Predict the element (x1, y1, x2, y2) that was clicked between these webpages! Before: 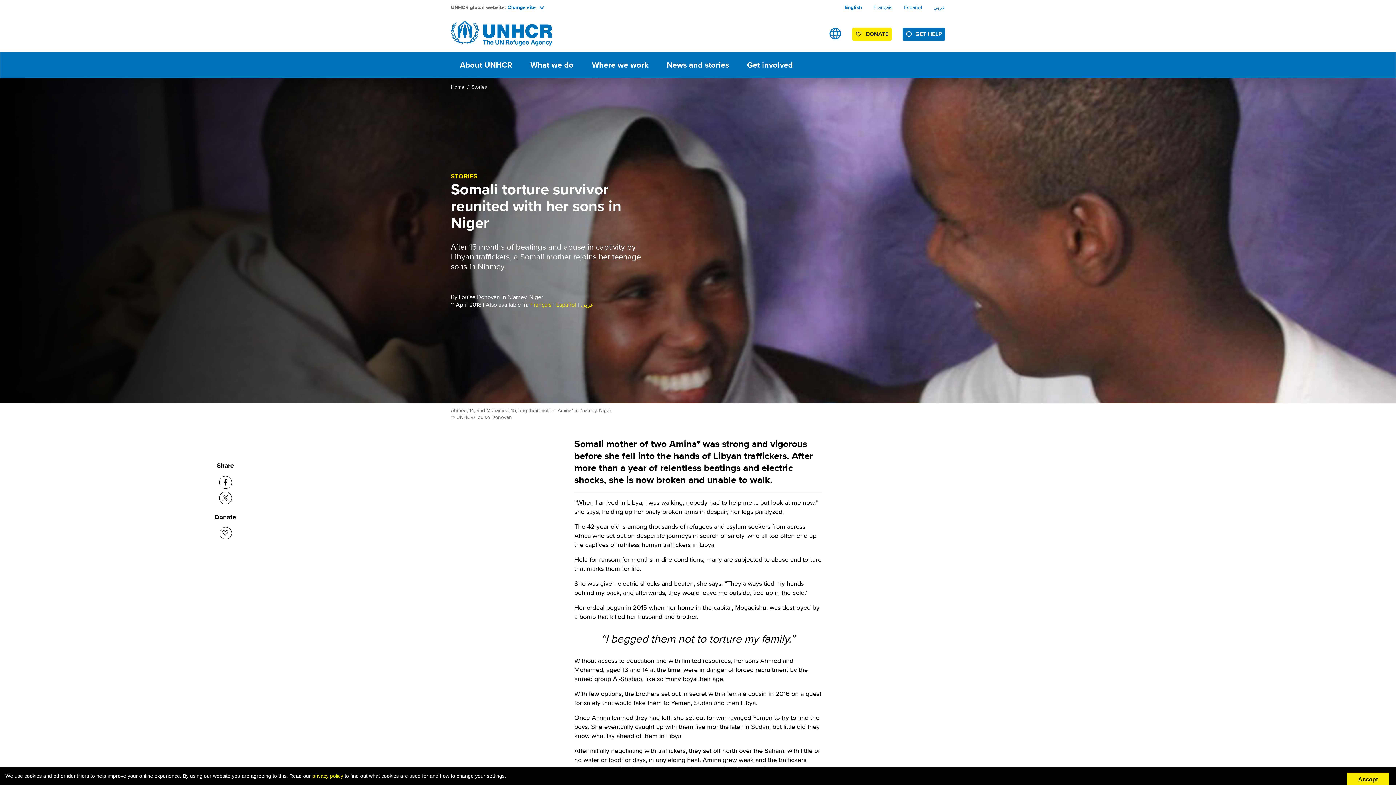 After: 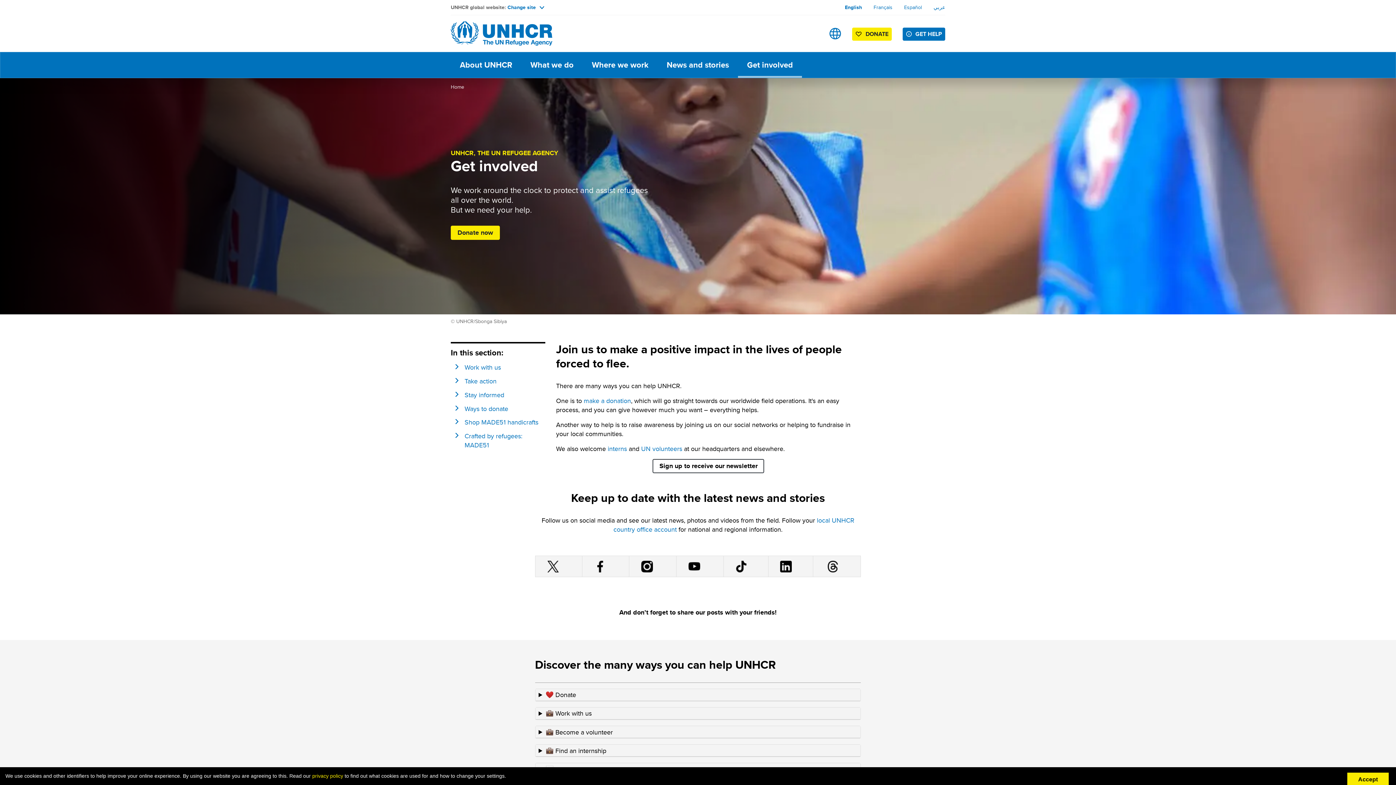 Action: label: Get involved bbox: (738, 52, 802, 77)